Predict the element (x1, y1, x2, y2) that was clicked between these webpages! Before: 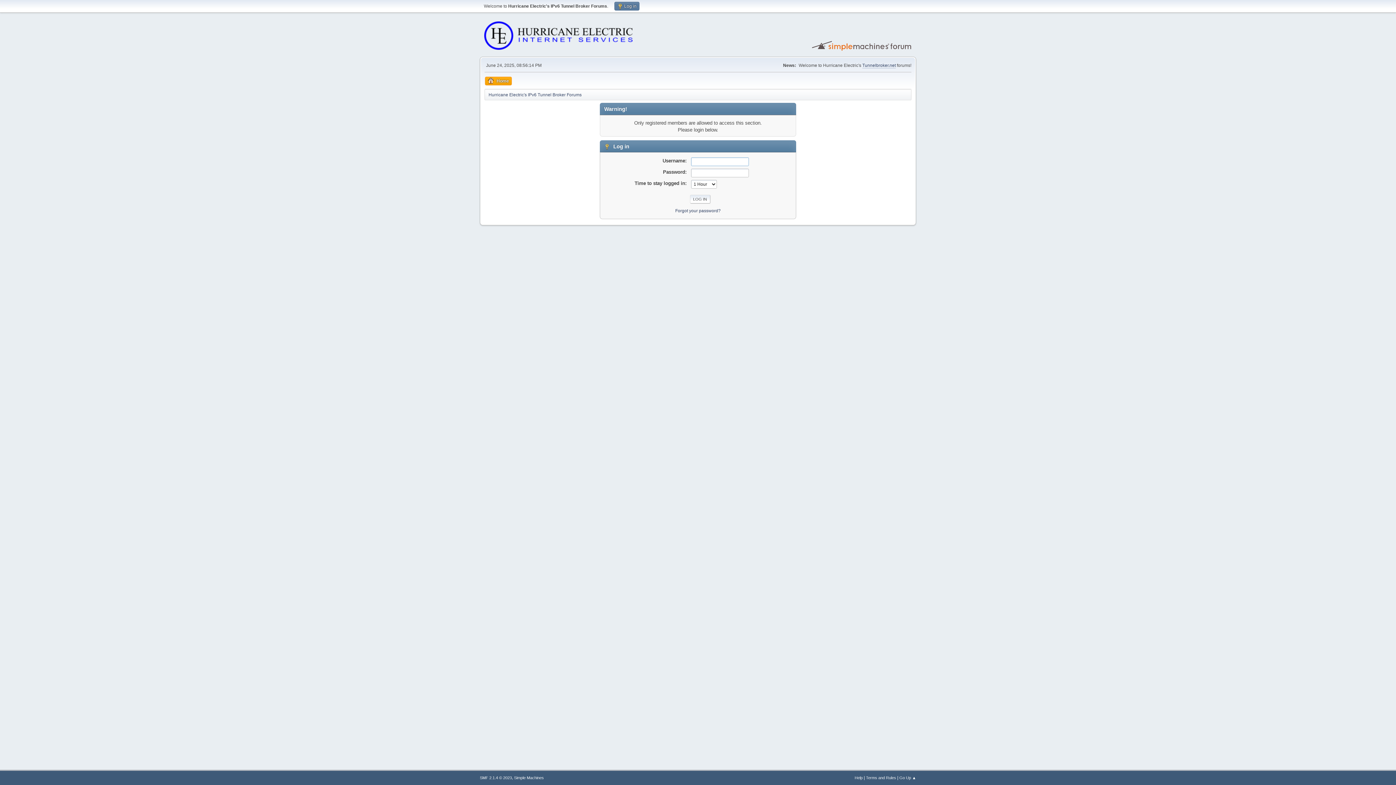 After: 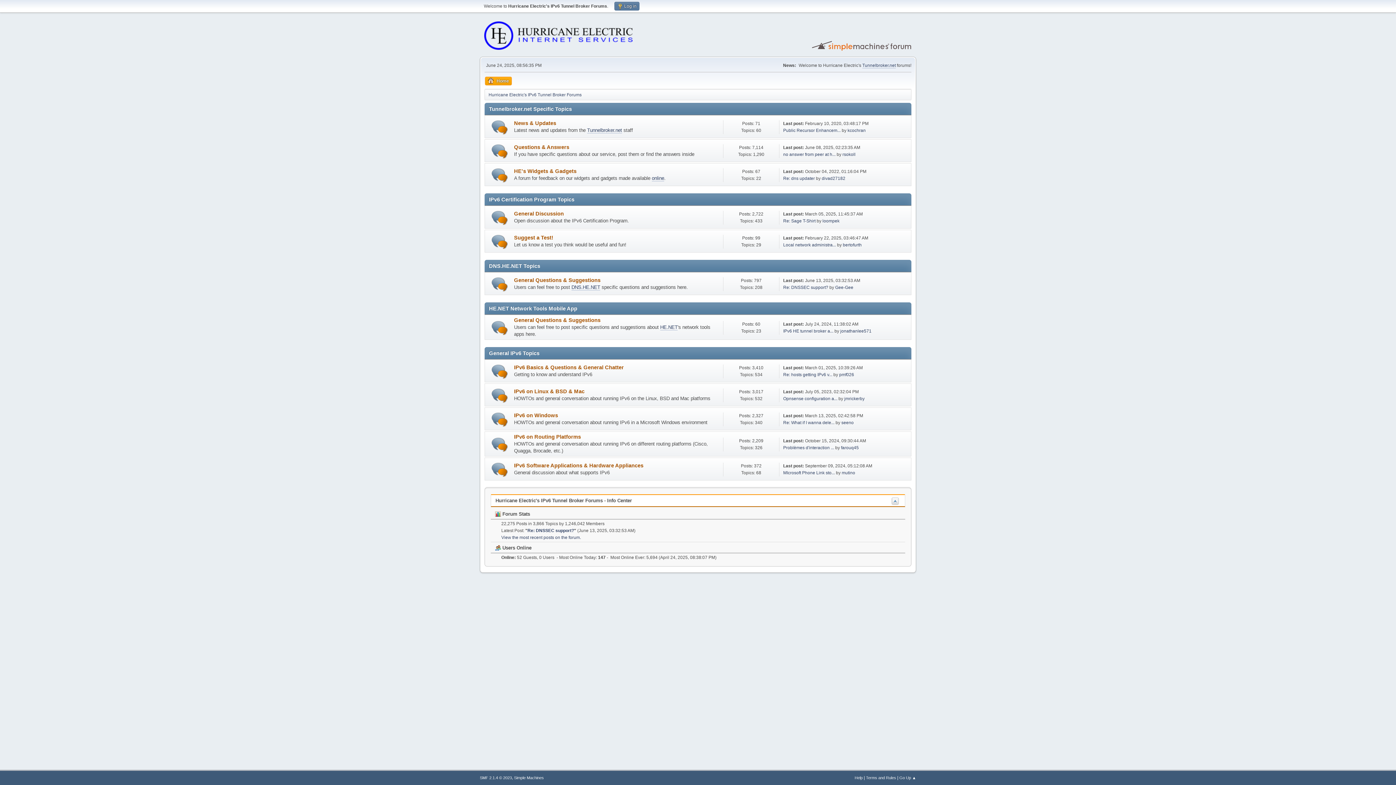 Action: label: Hurricane Electric's IPv6 Tunnel Broker Forums bbox: (488, 88, 581, 98)